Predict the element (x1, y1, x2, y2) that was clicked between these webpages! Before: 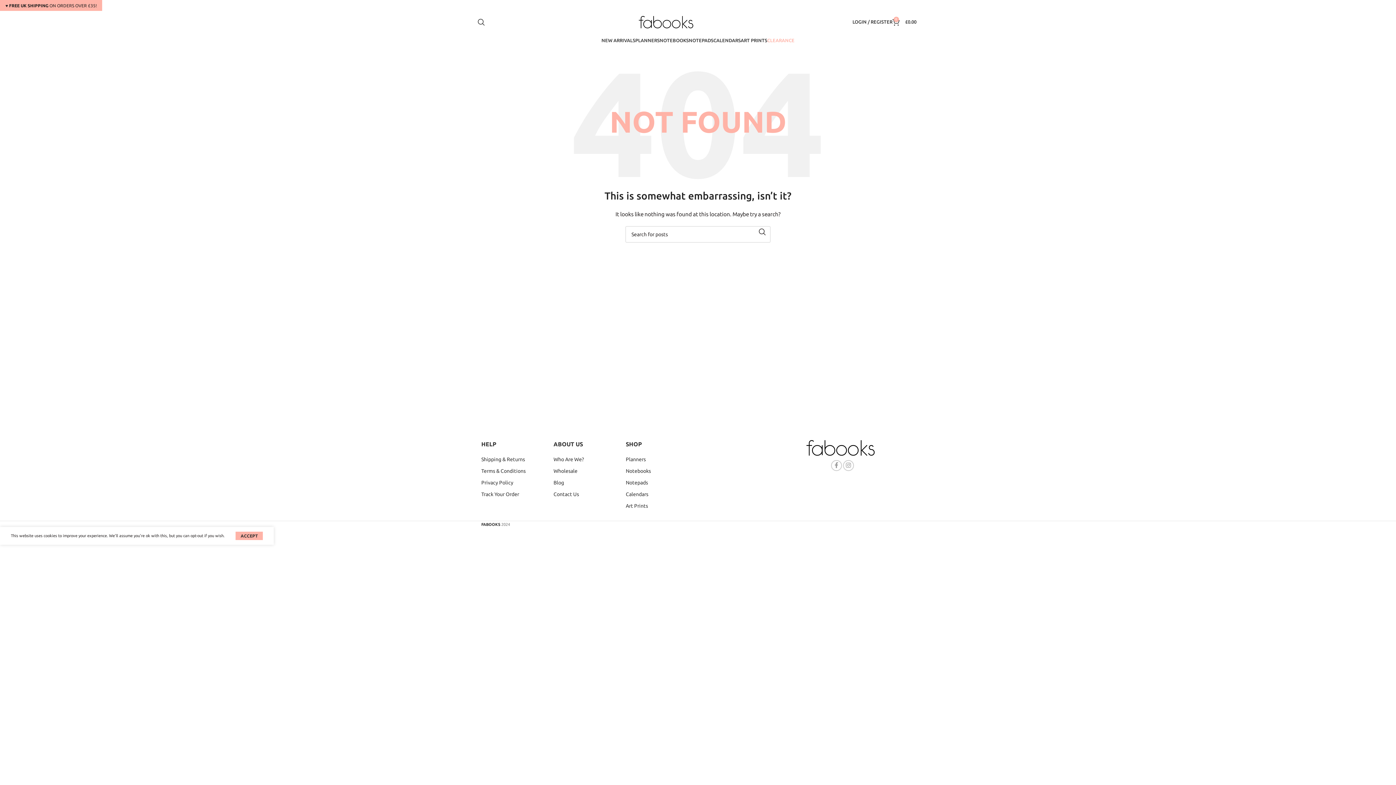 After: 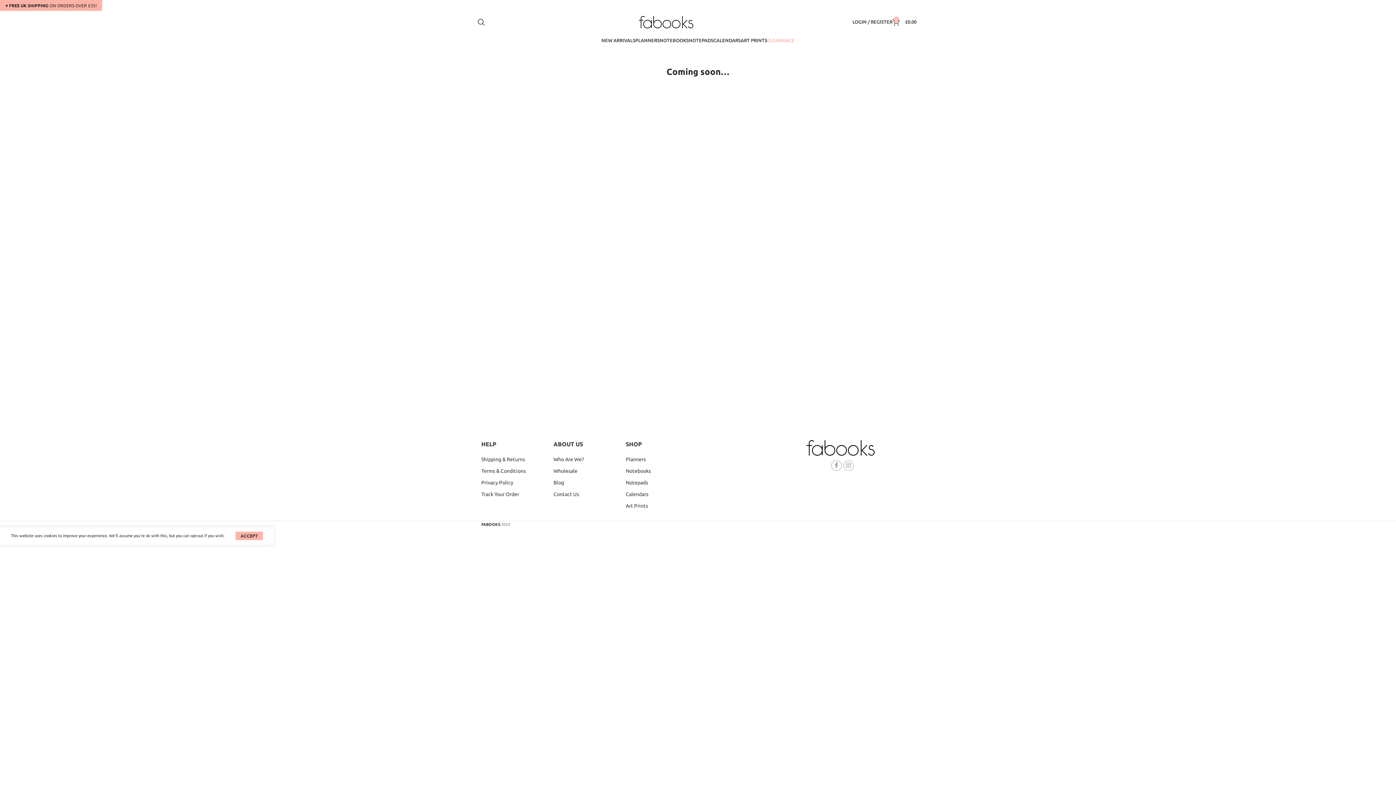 Action: label: Blog bbox: (553, 480, 564, 485)